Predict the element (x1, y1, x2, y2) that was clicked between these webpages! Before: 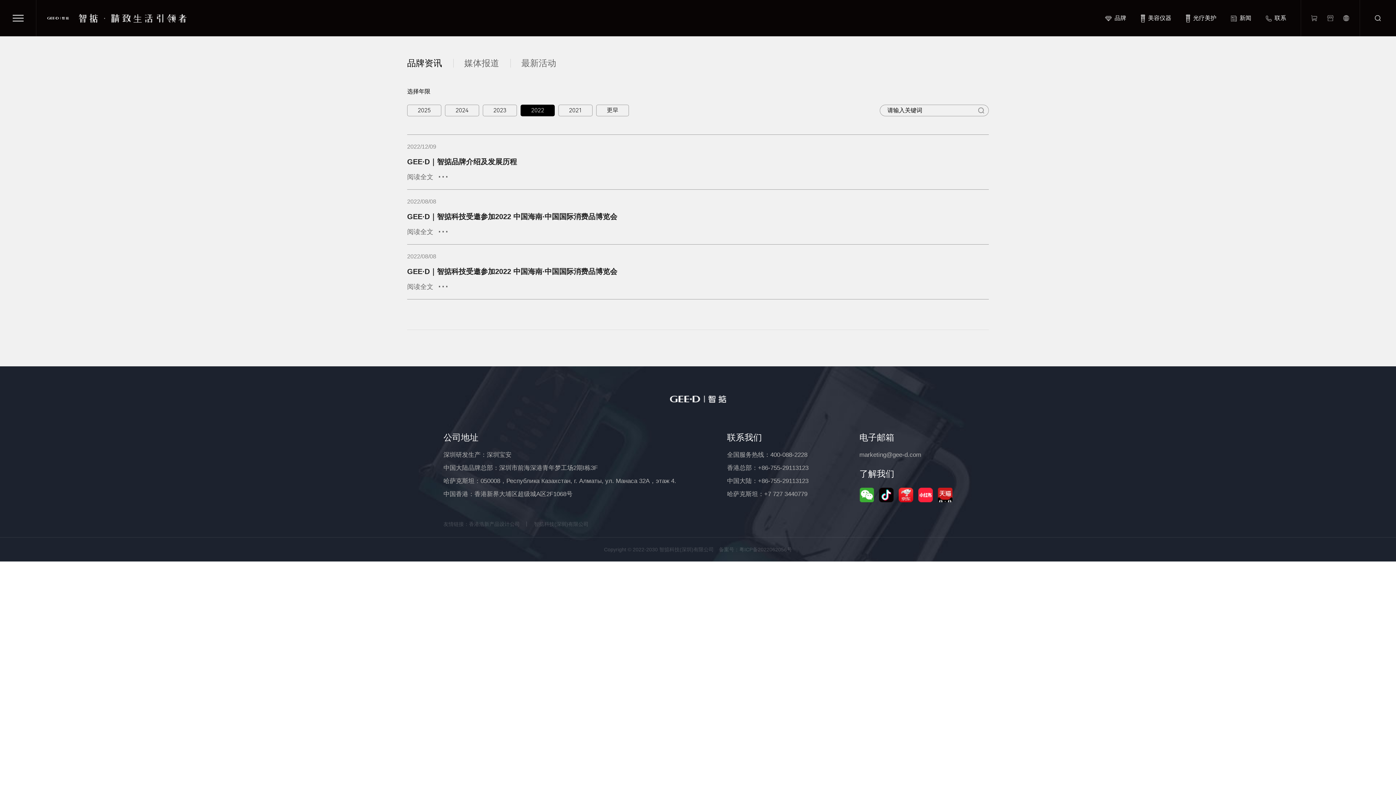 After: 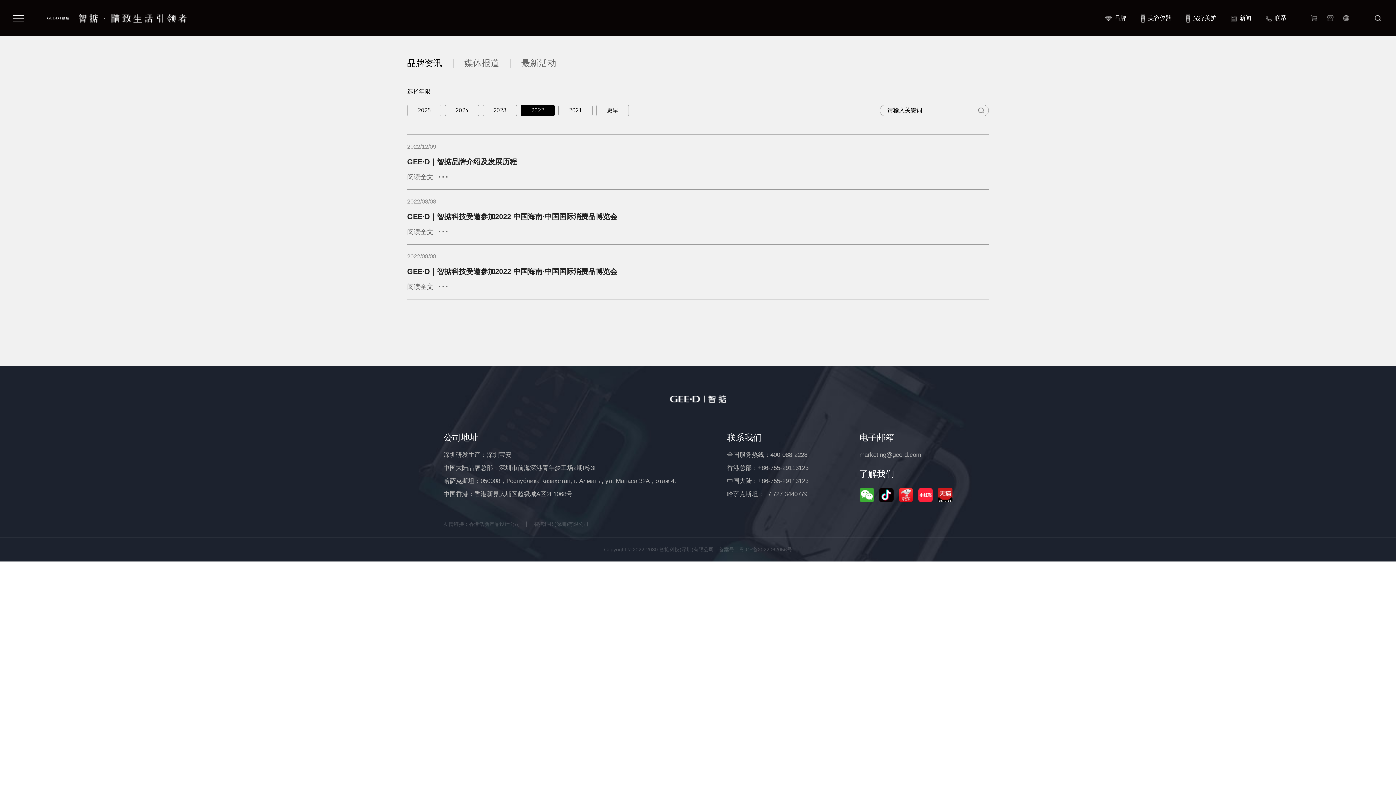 Action: bbox: (670, 395, 726, 401)